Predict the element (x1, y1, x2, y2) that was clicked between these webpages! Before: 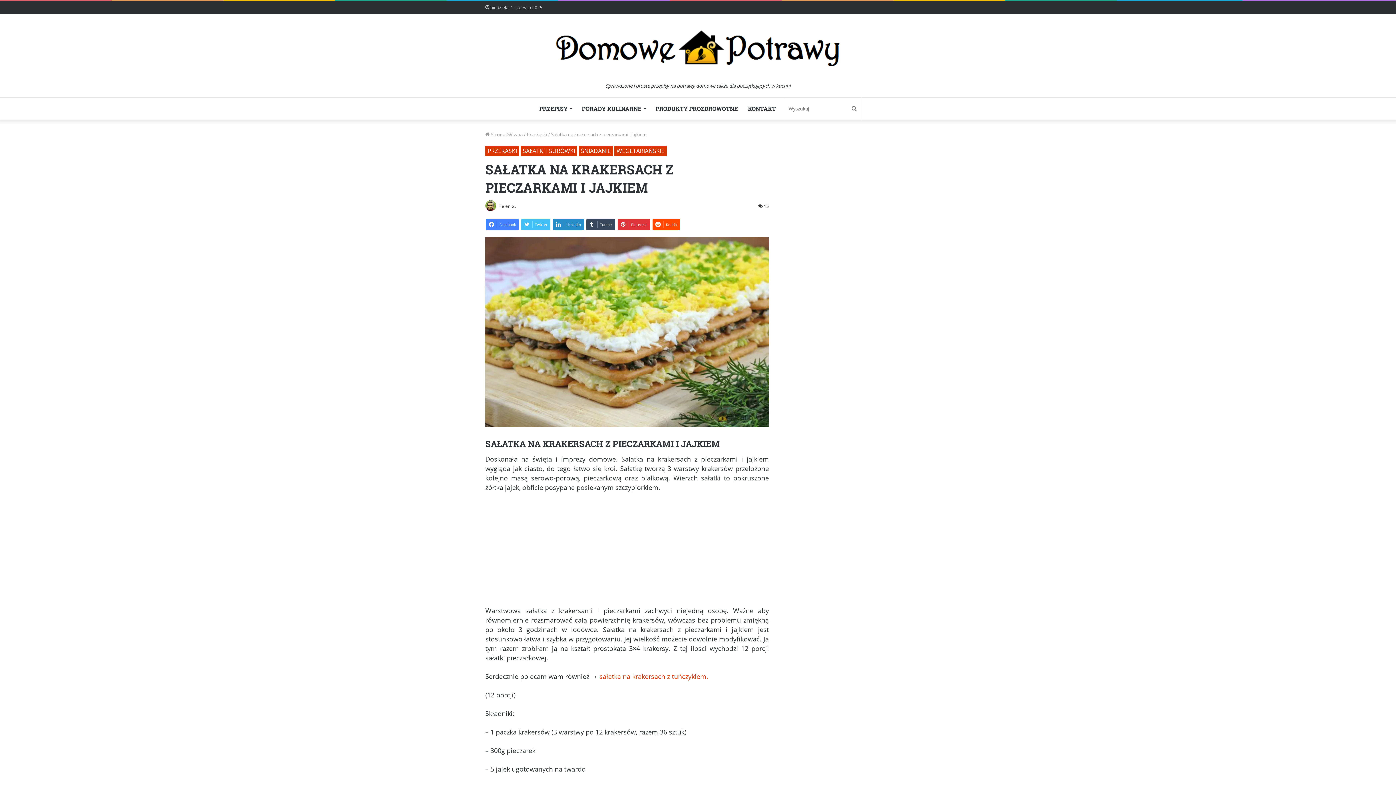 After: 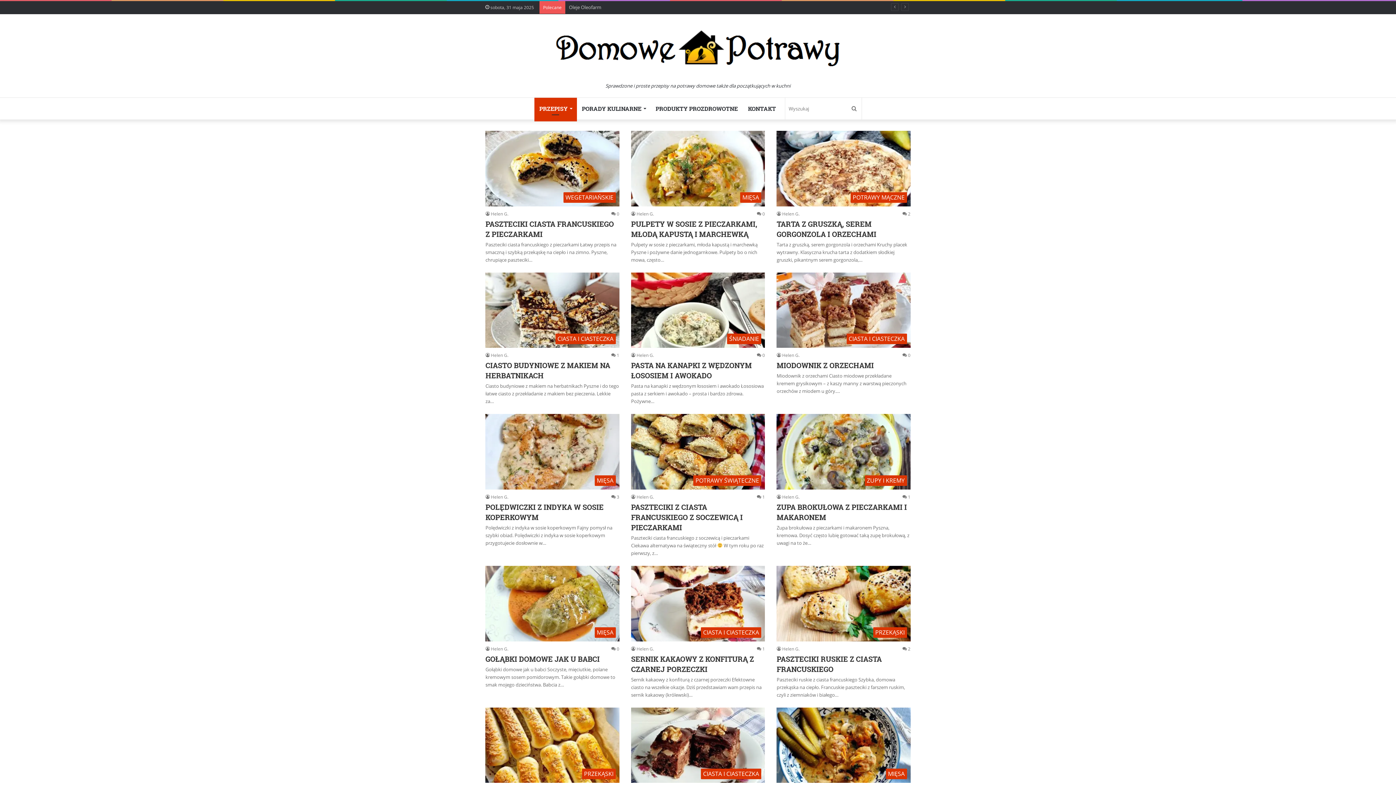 Action: label: PRZEPISY bbox: (534, 97, 576, 119)